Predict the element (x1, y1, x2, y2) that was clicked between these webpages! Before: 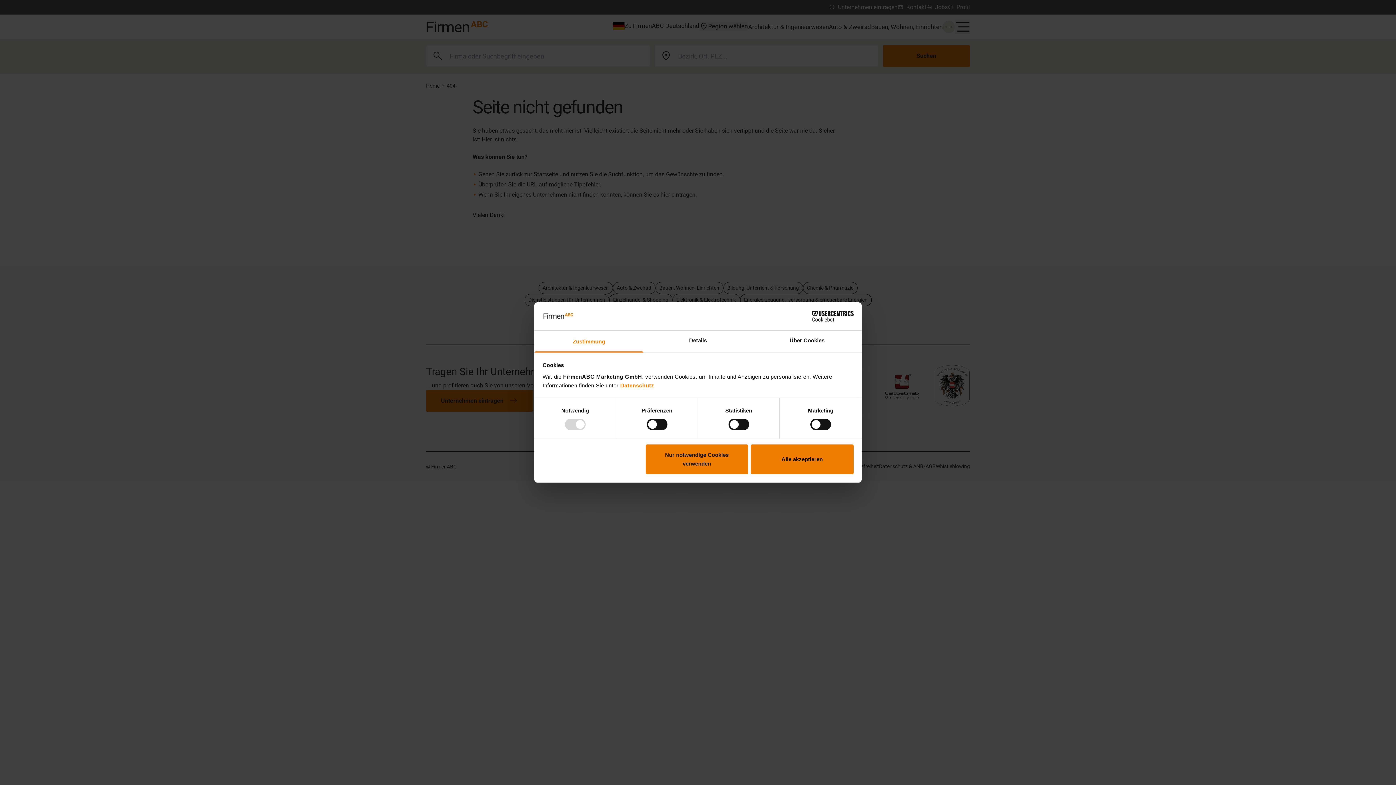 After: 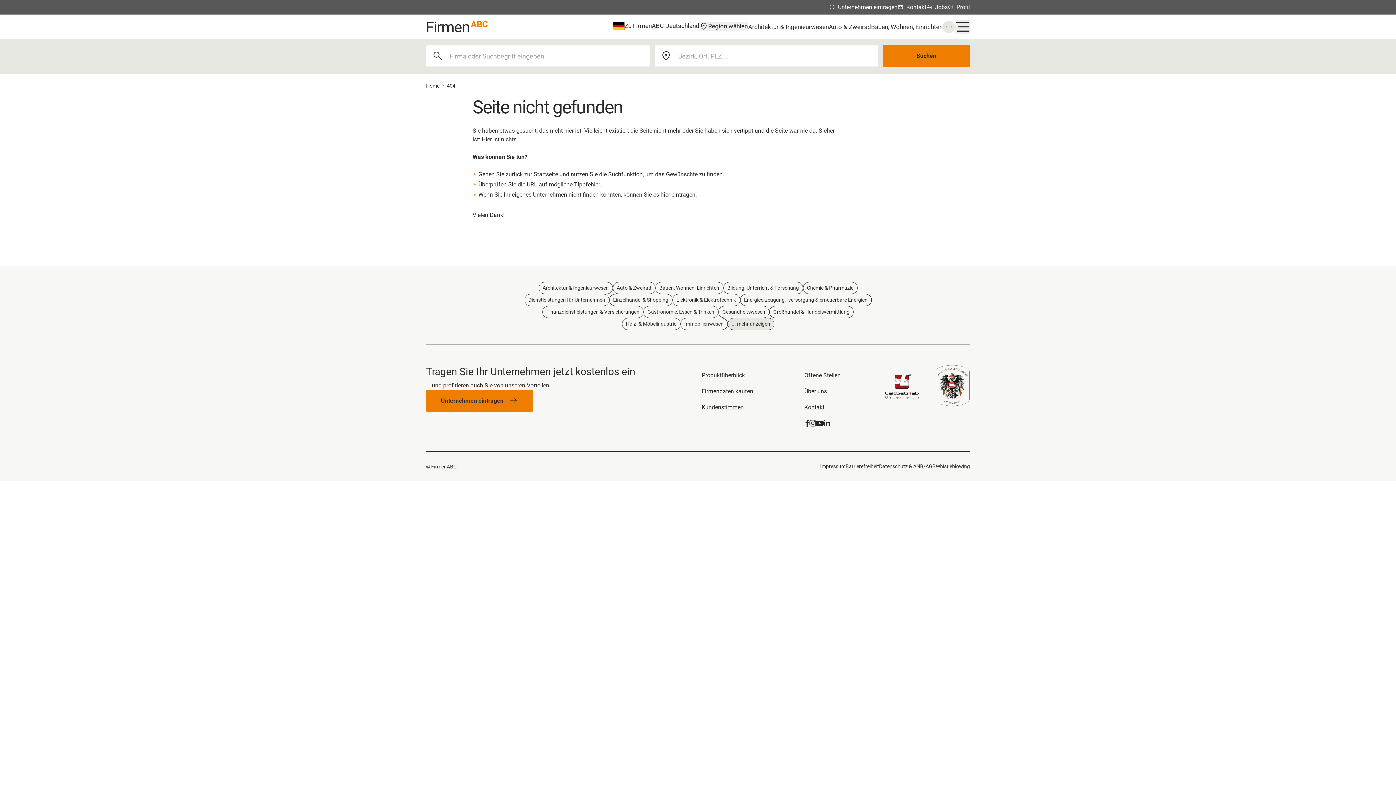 Action: bbox: (645, 444, 748, 474) label: Nur notwendige Cookies verwenden